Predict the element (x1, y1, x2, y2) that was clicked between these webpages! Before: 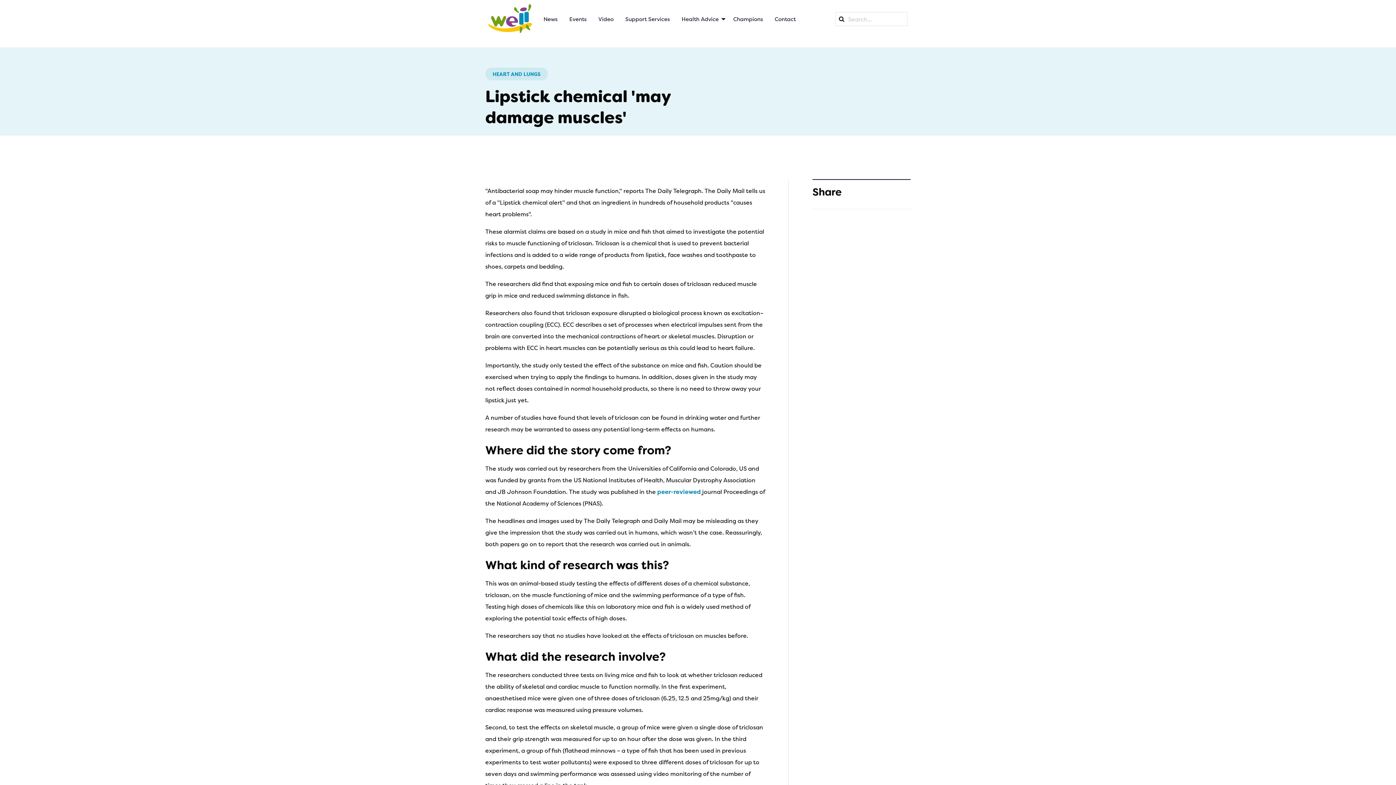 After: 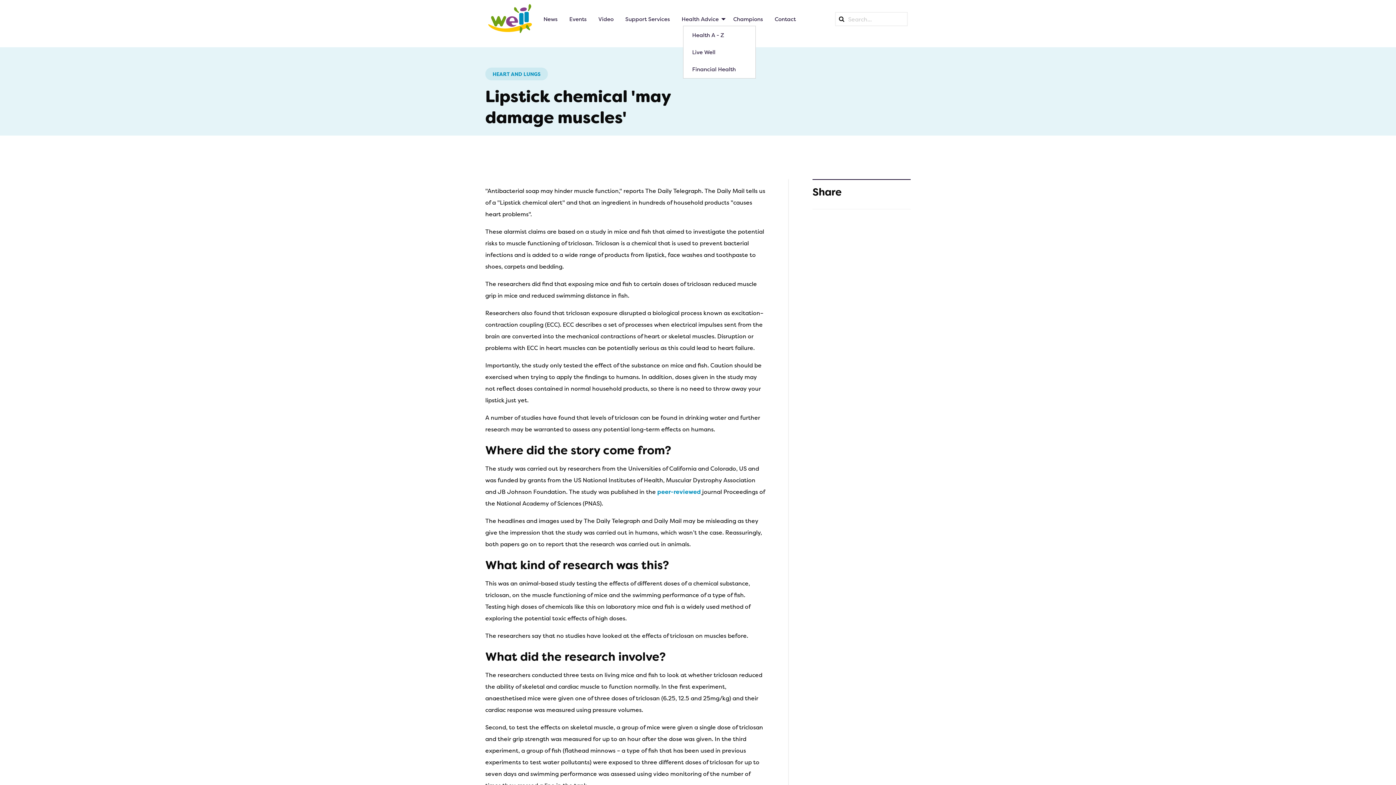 Action: bbox: (676, 12, 727, 25) label: Health Advice